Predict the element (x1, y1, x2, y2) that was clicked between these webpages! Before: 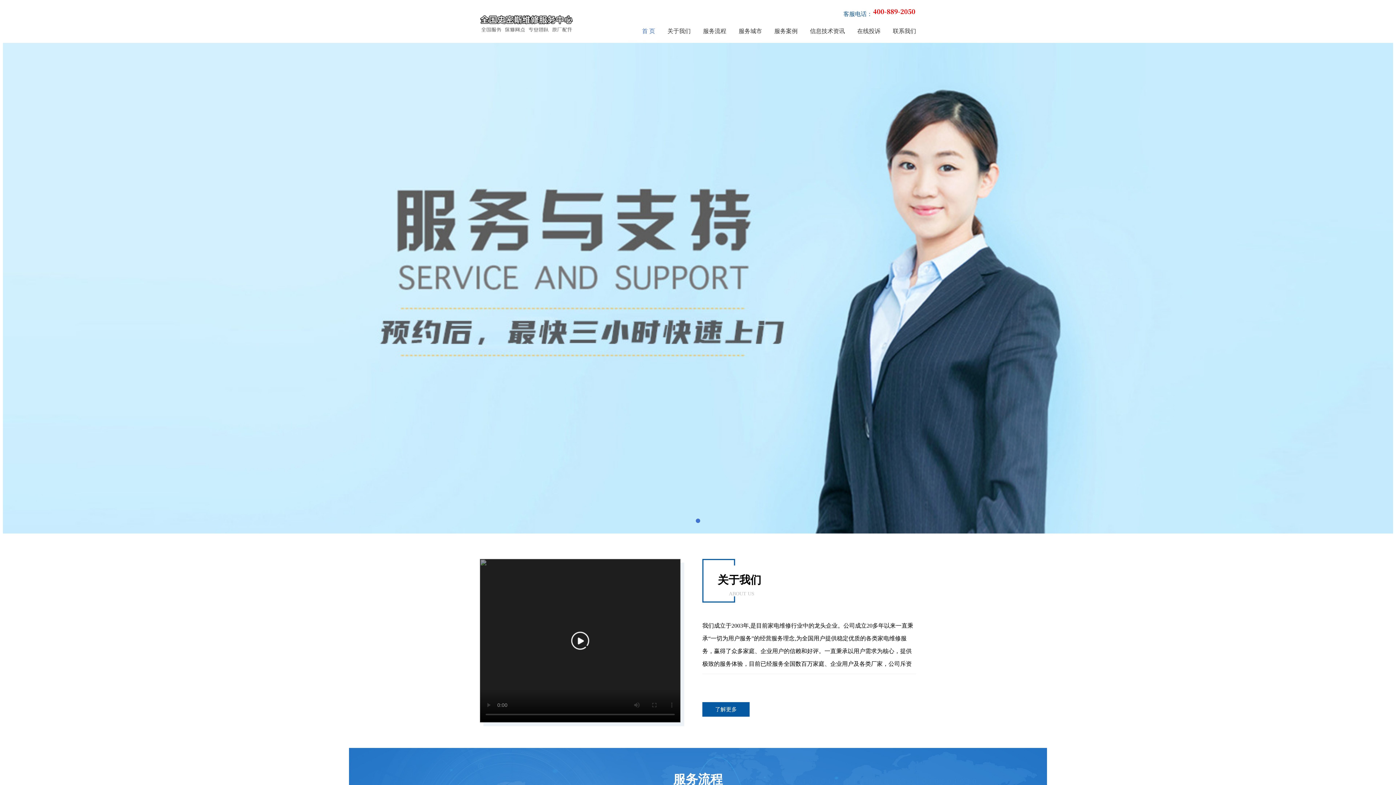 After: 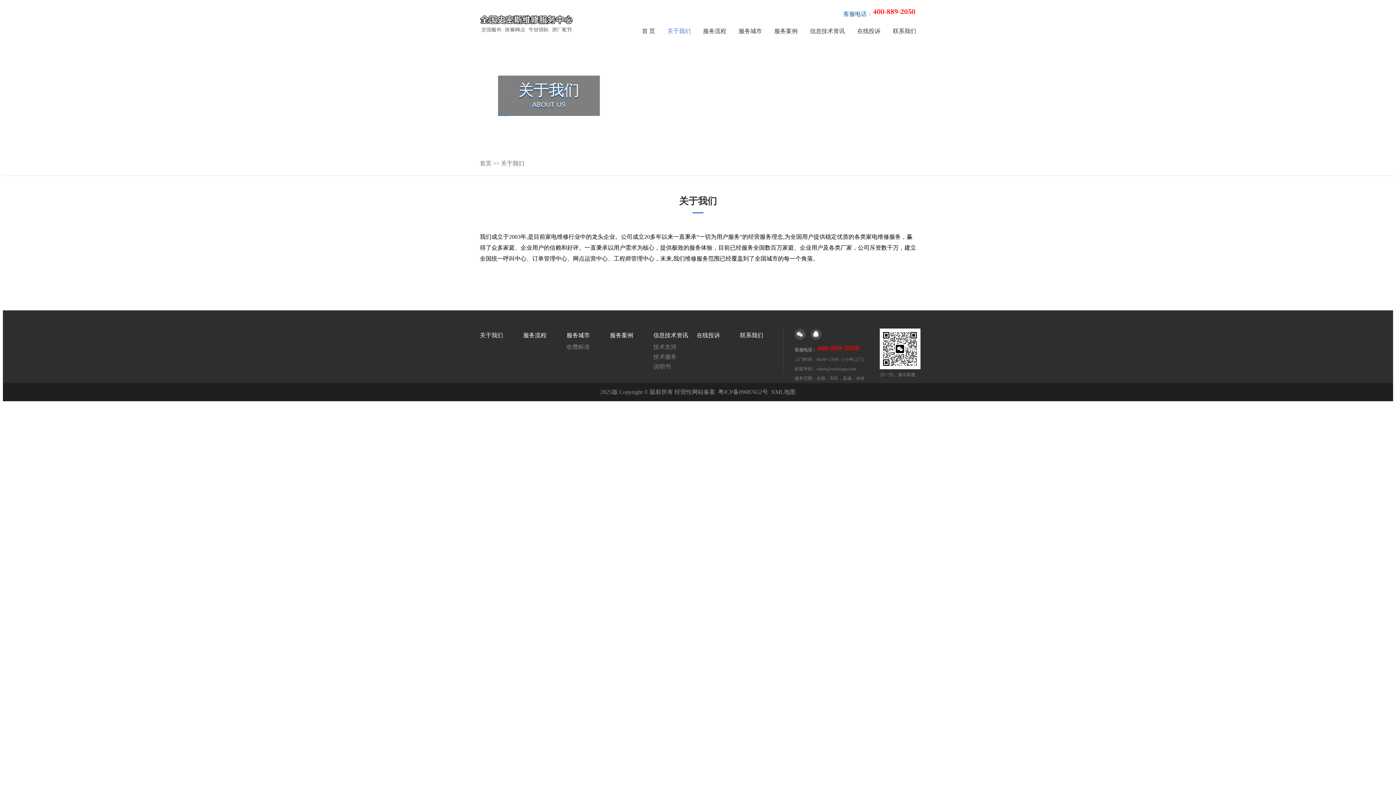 Action: bbox: (702, 702, 749, 716) label: 了解更多